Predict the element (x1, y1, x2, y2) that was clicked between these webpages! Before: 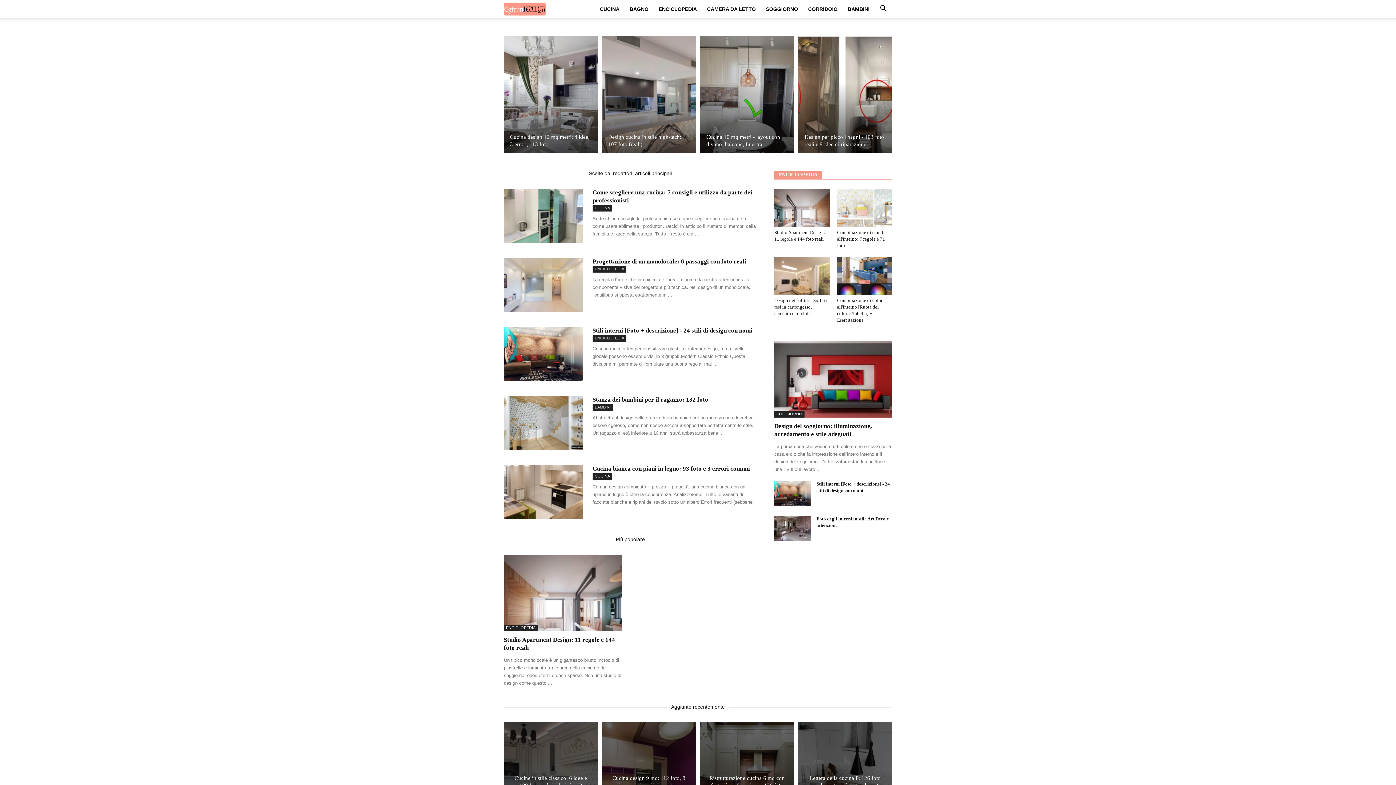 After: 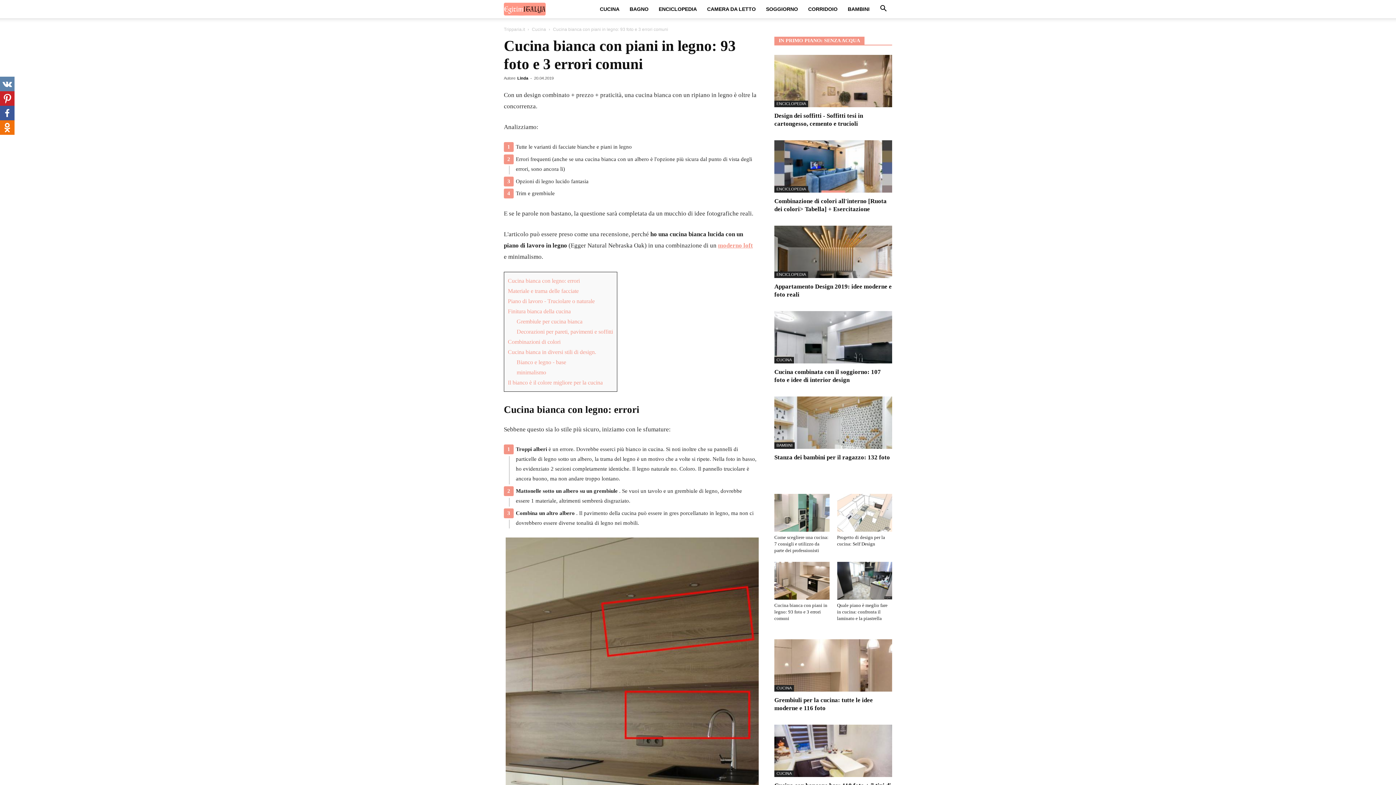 Action: bbox: (504, 465, 583, 519)